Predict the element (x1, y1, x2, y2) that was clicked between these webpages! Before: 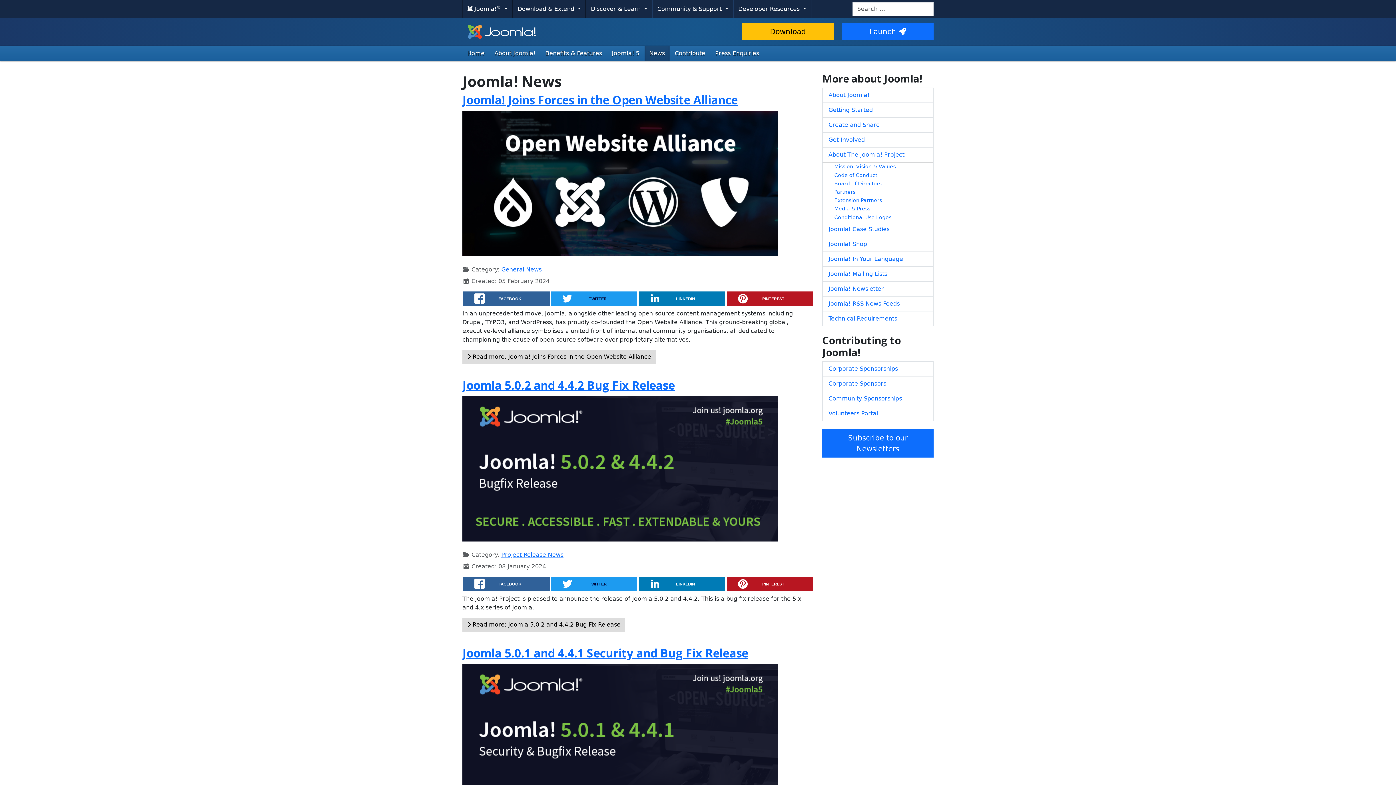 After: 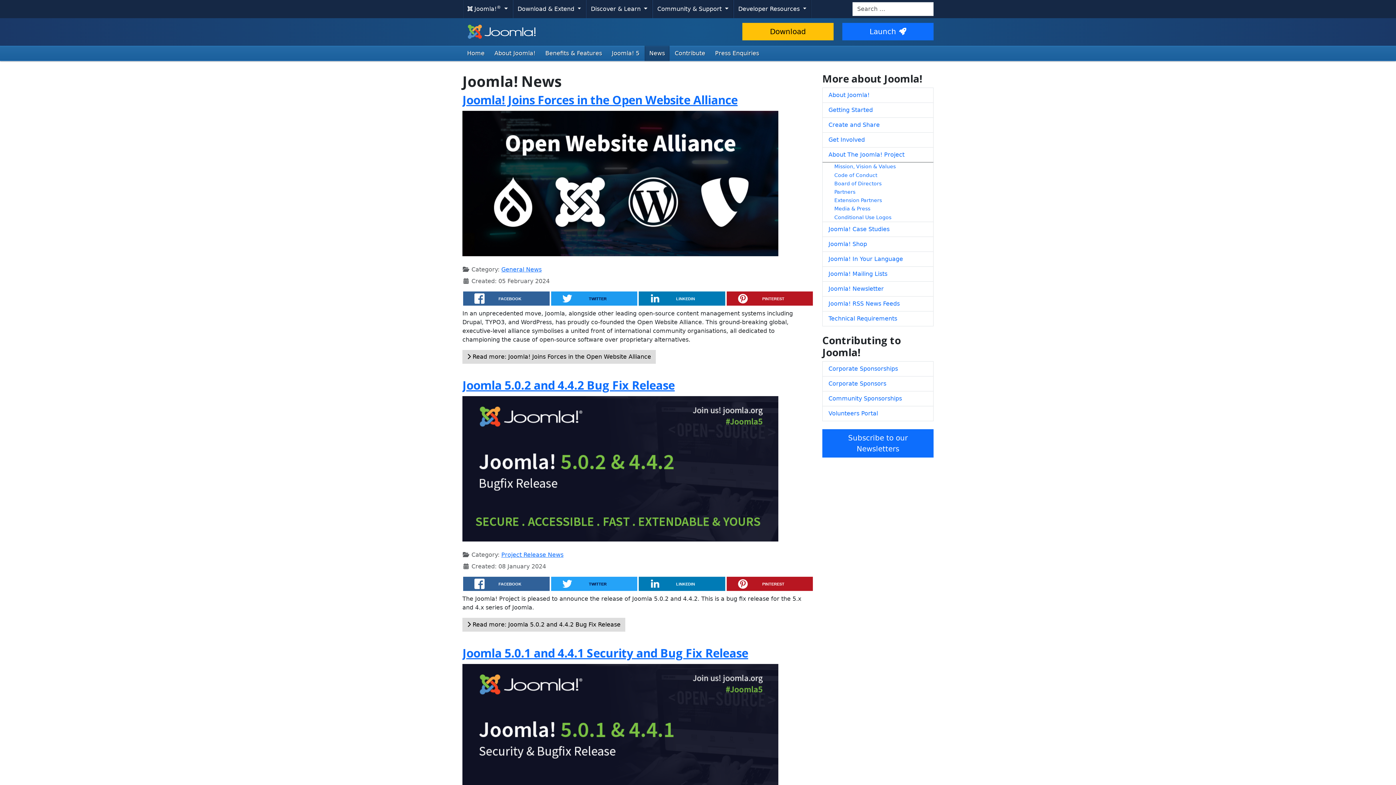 Action: bbox: (551, 577, 637, 591) label: TWITTER